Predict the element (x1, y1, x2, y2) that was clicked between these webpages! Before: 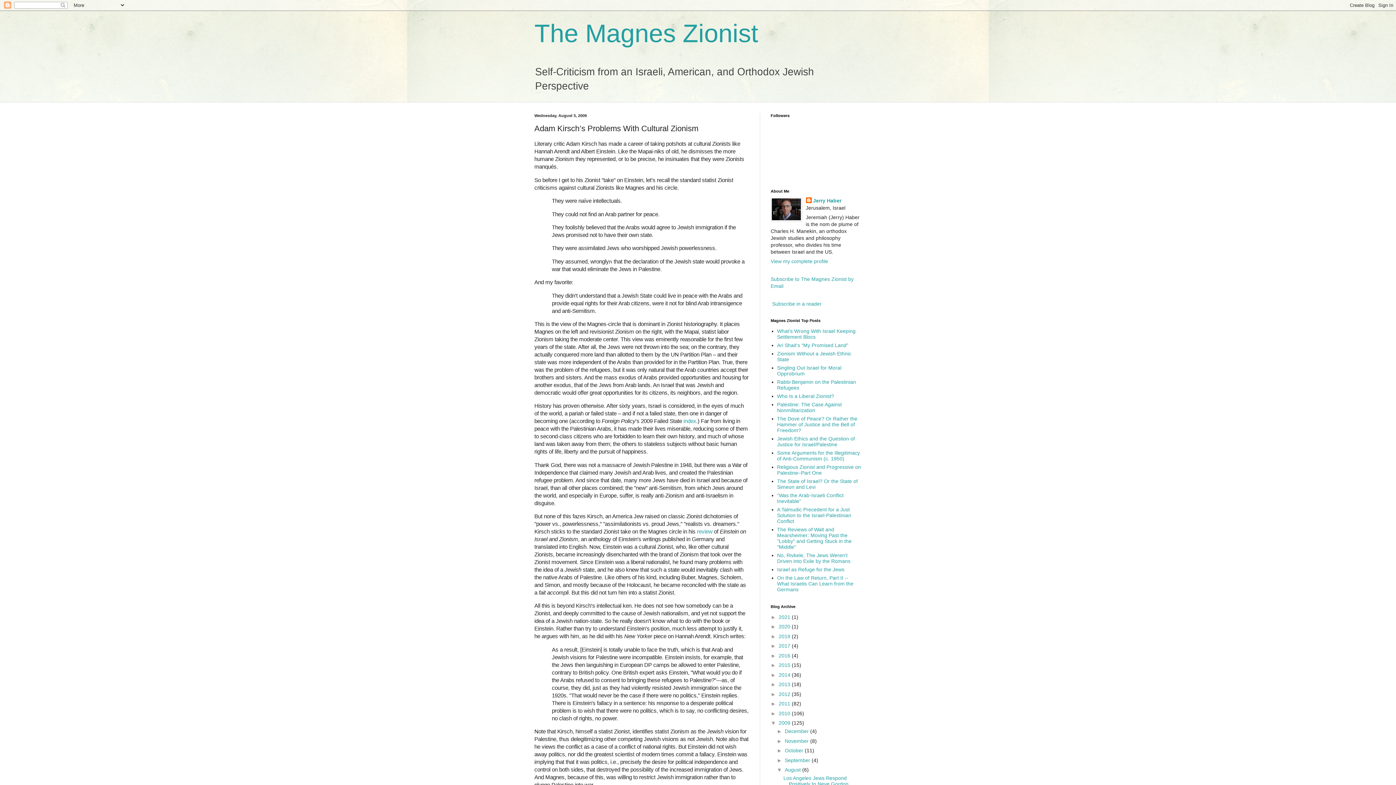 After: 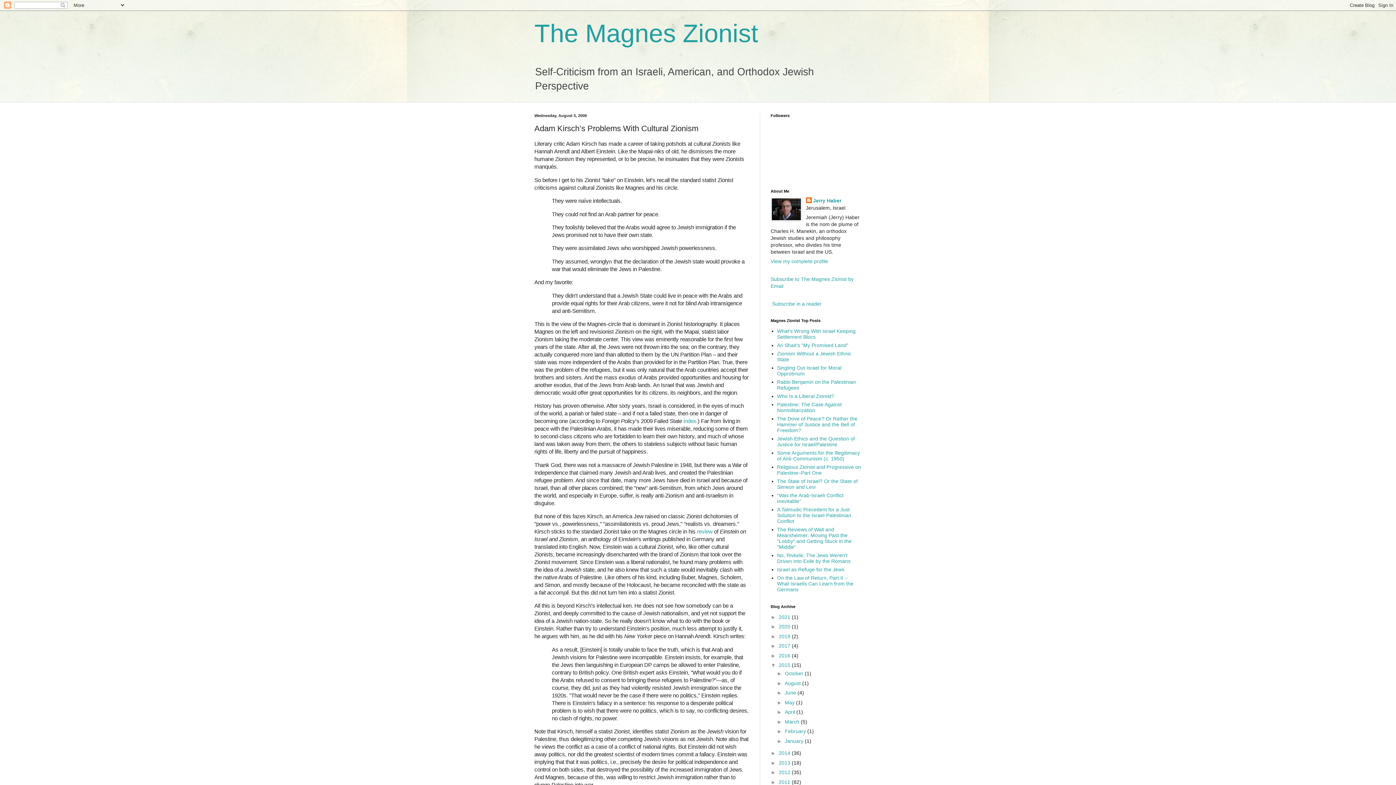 Action: bbox: (770, 662, 778, 668) label: ►  